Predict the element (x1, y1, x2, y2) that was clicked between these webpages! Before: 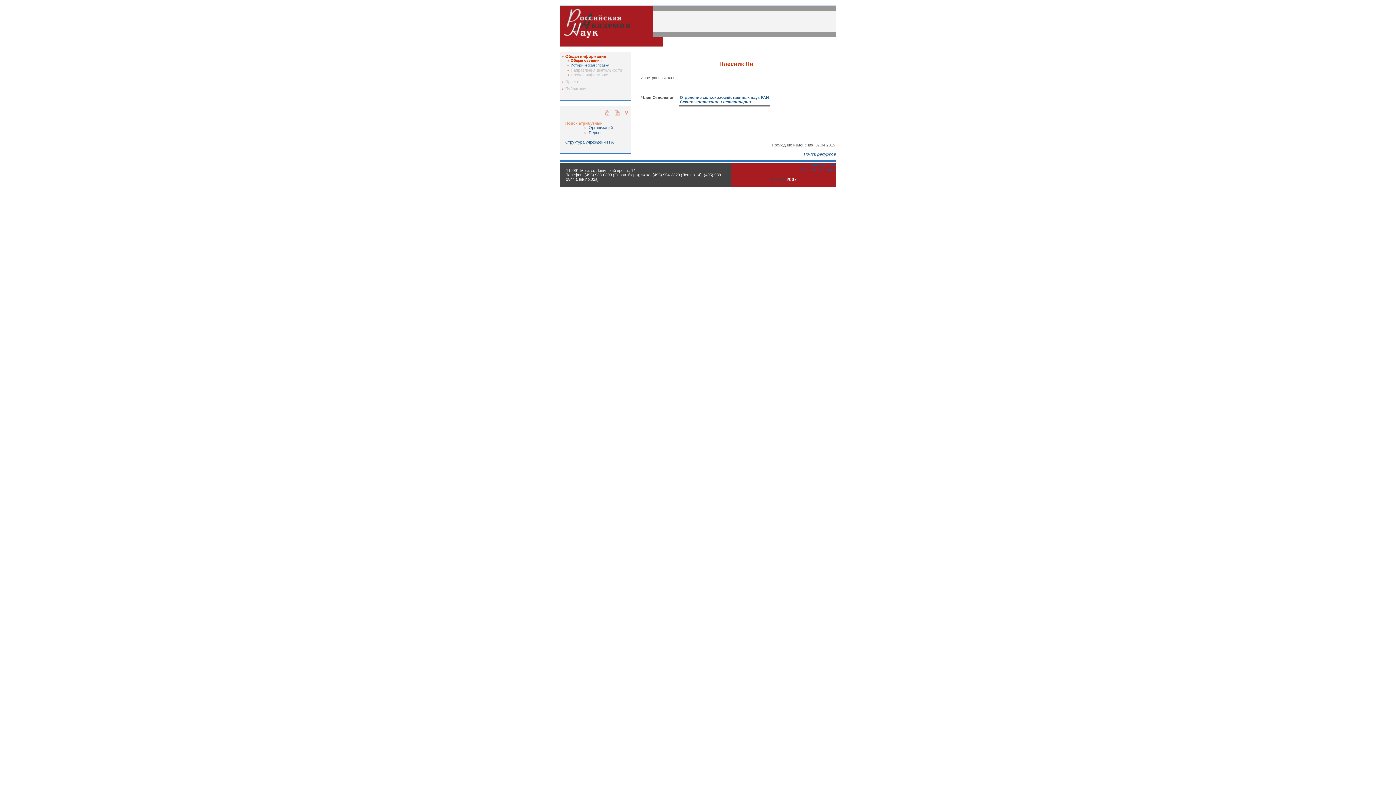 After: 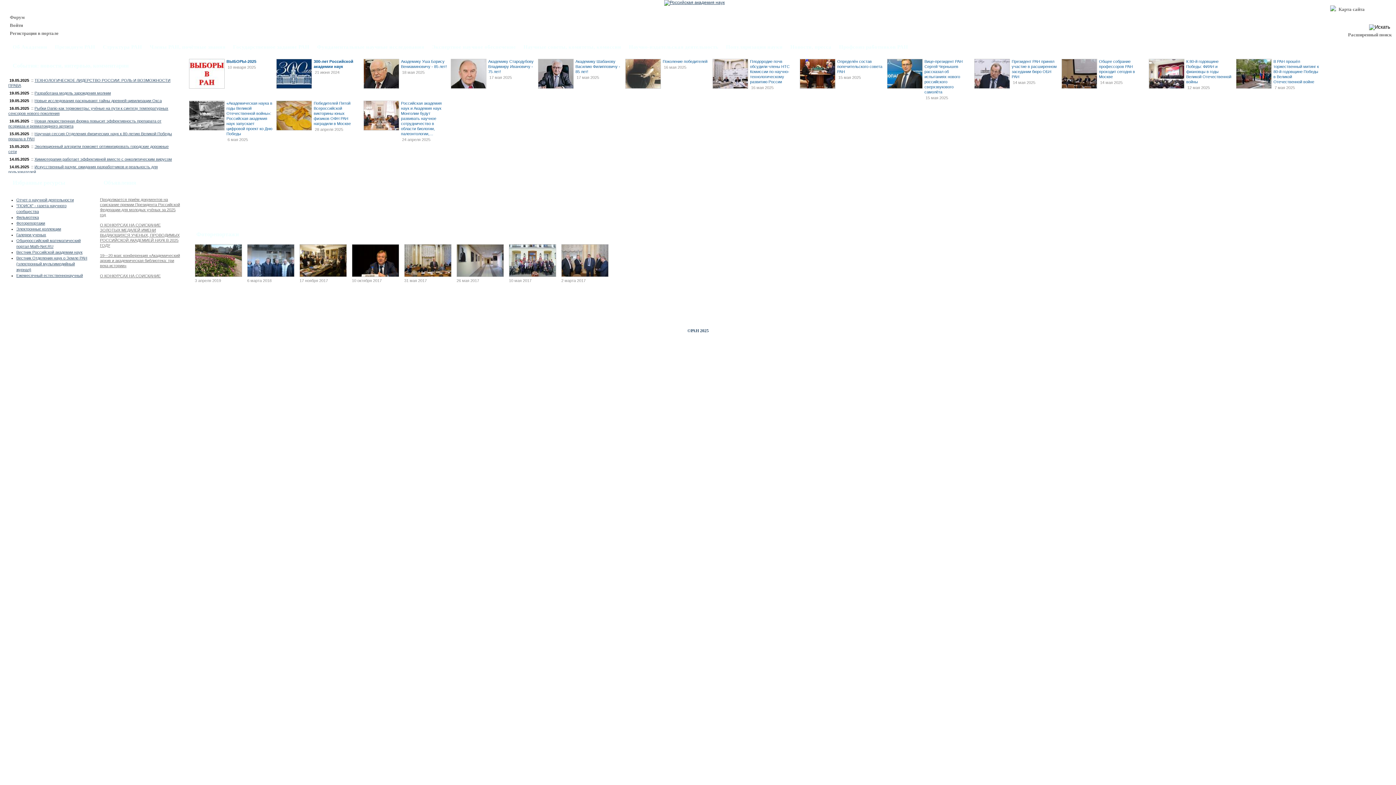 Action: label: На главную страницу bbox: (796, 162, 836, 167)